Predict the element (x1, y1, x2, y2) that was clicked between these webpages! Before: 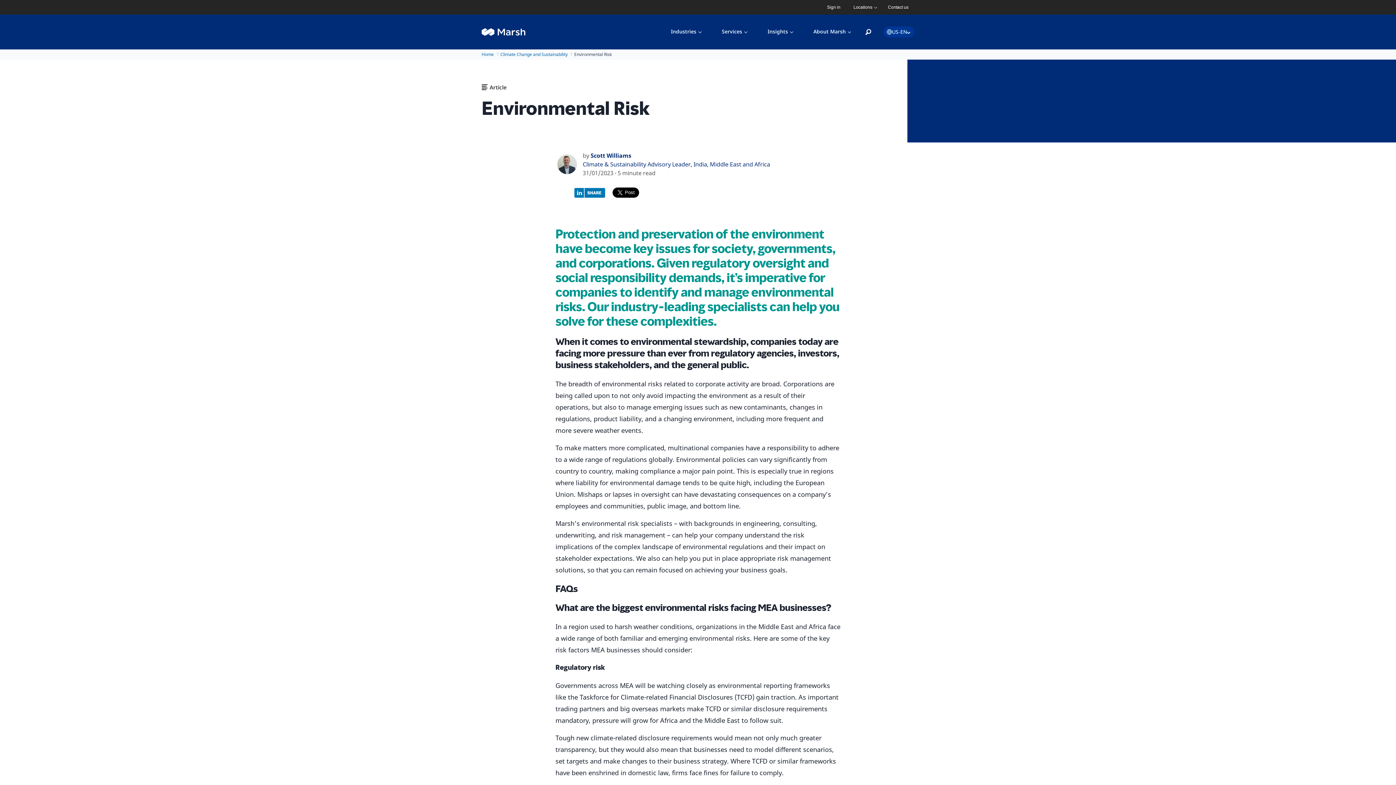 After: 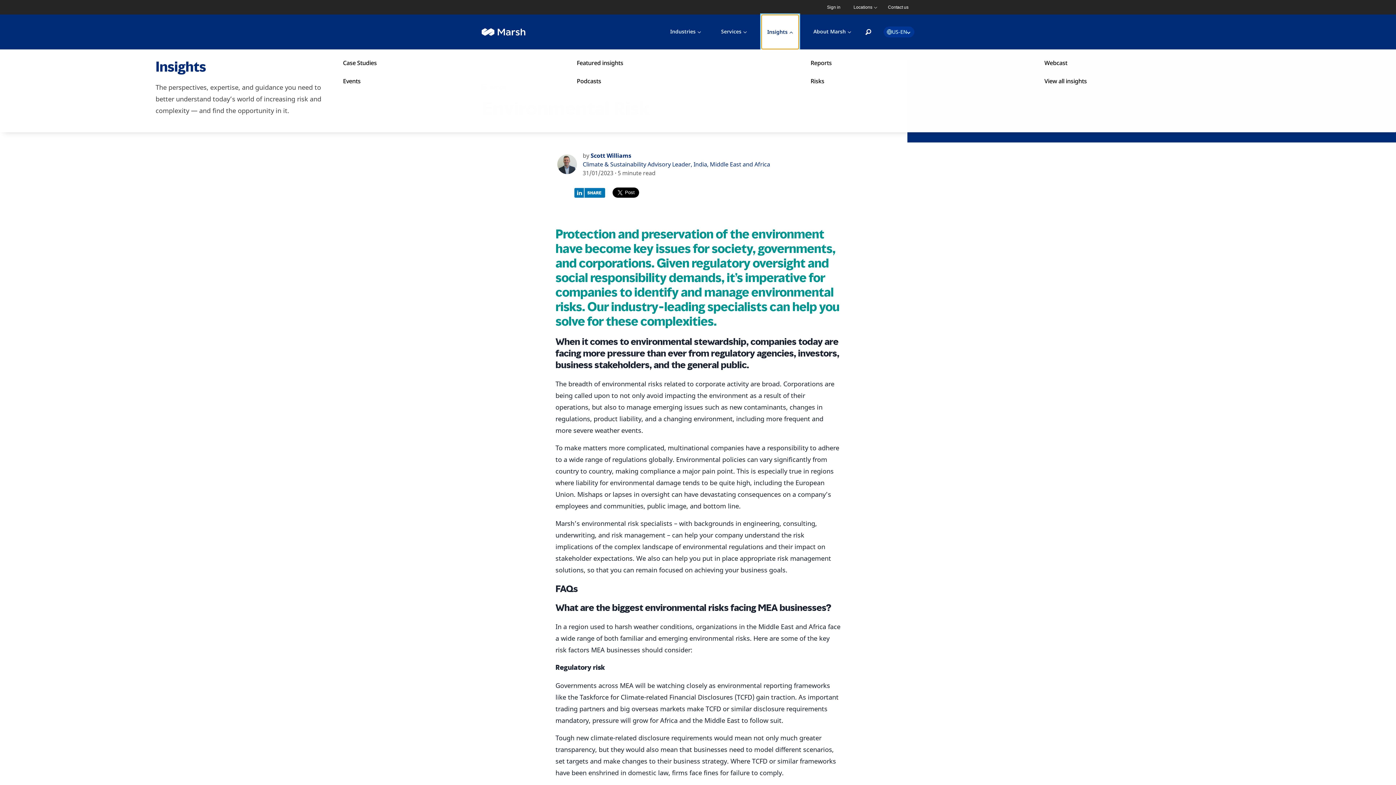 Action: bbox: (762, 14, 799, 49) label: Insights